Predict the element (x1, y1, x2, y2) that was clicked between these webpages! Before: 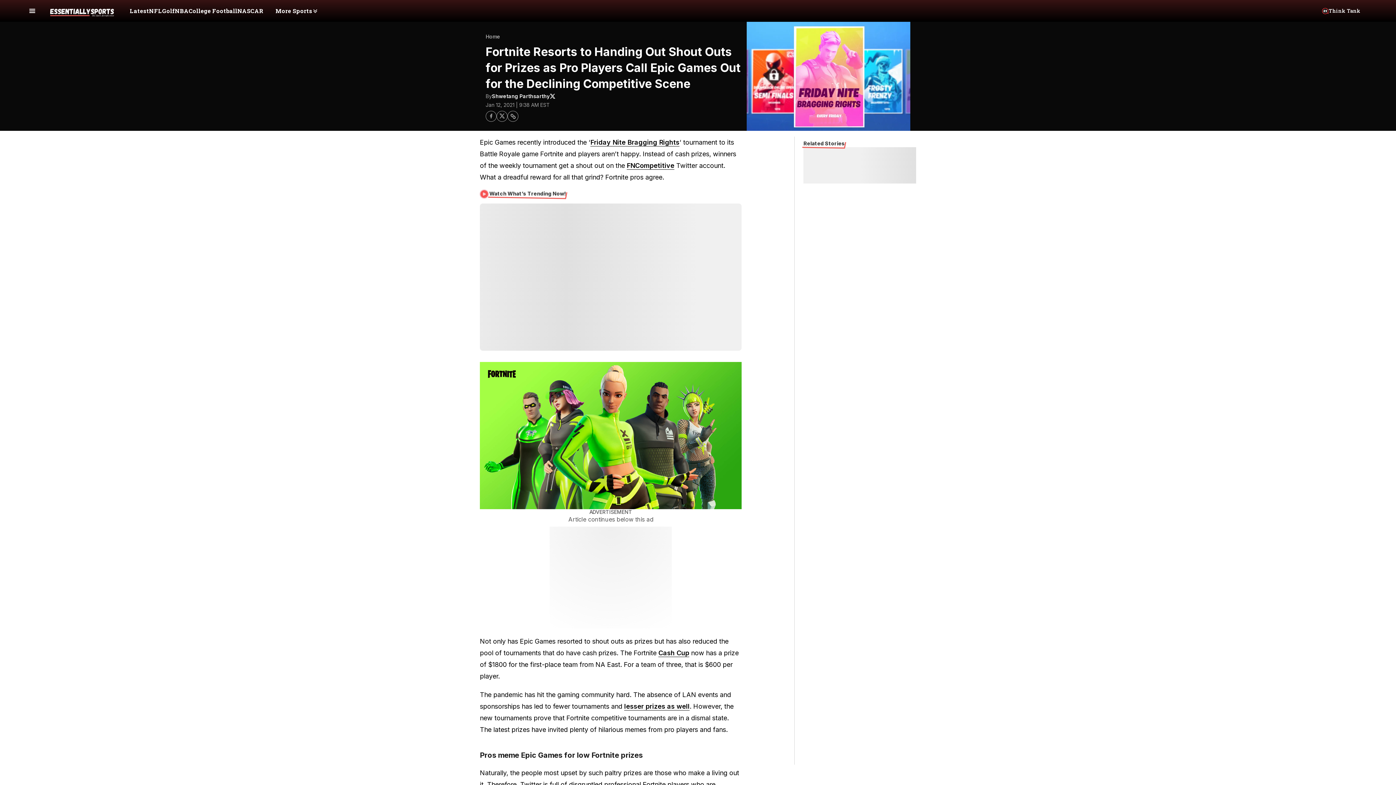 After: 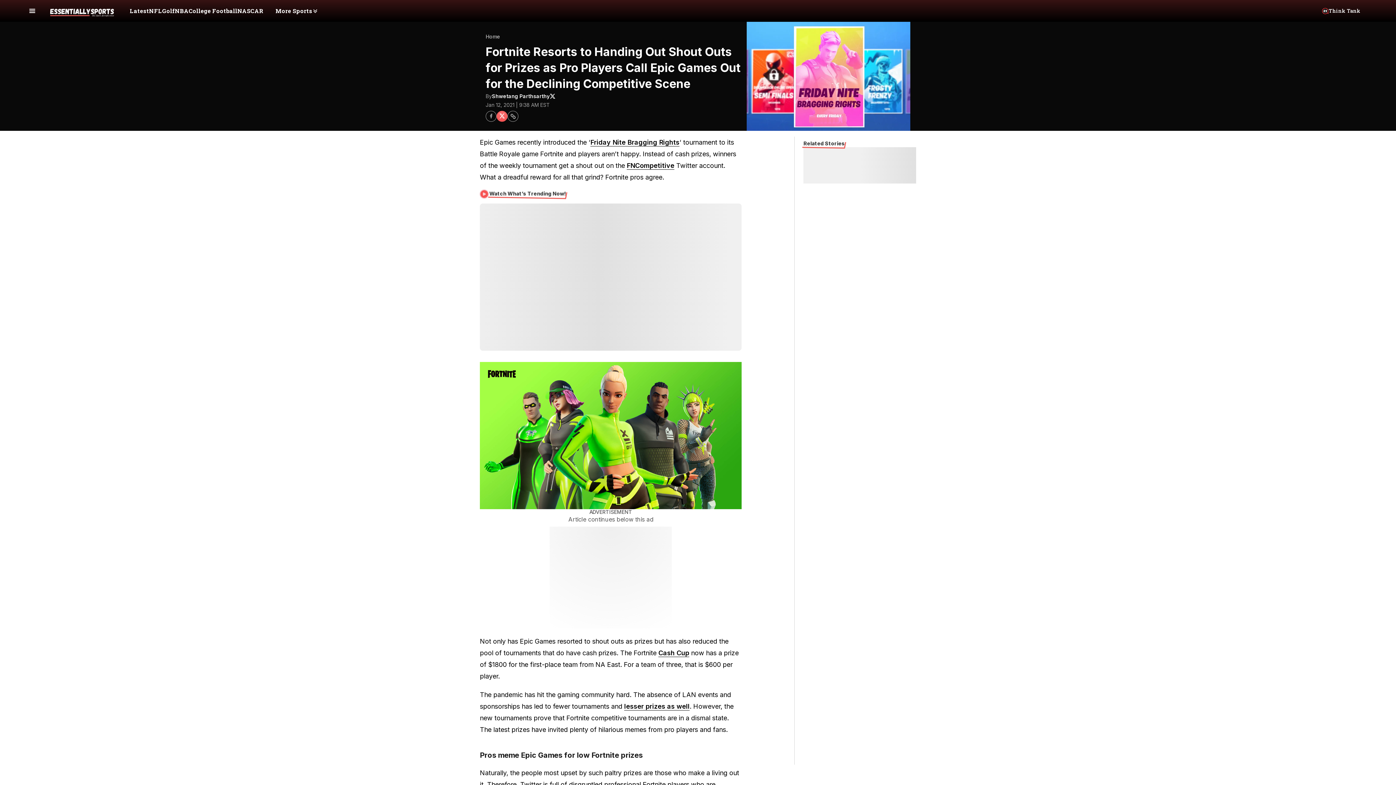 Action: bbox: (496, 110, 507, 121)